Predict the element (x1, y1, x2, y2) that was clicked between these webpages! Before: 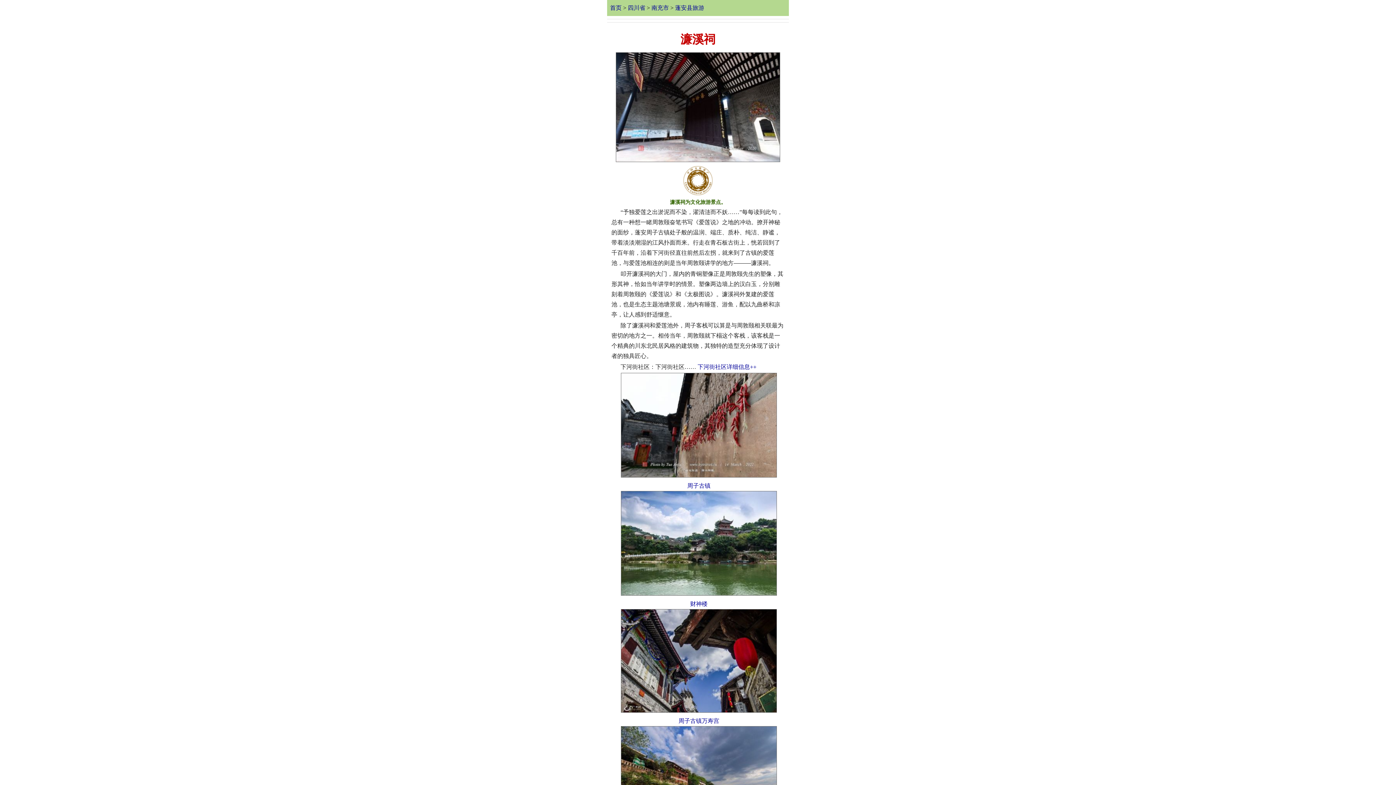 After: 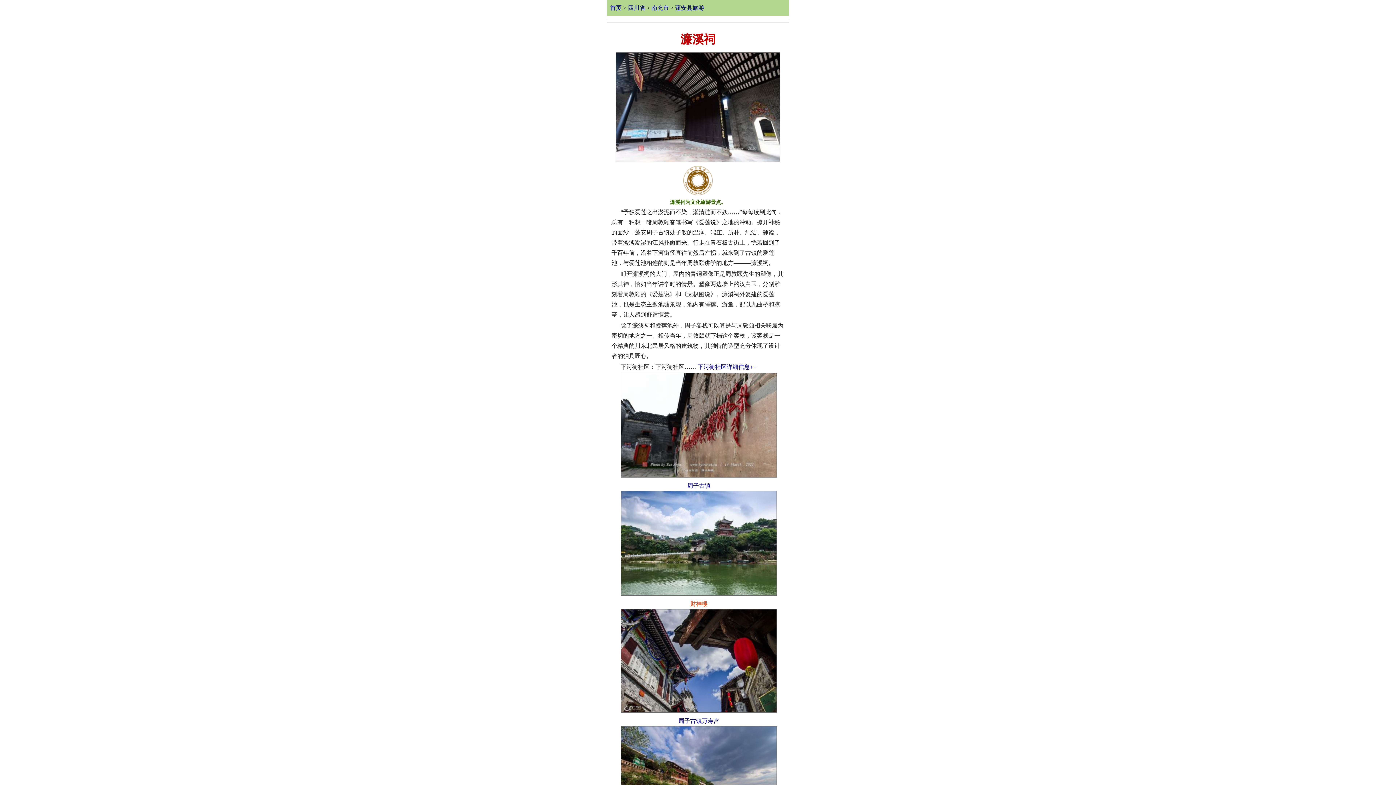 Action: bbox: (690, 601, 707, 607) label: 财神楼